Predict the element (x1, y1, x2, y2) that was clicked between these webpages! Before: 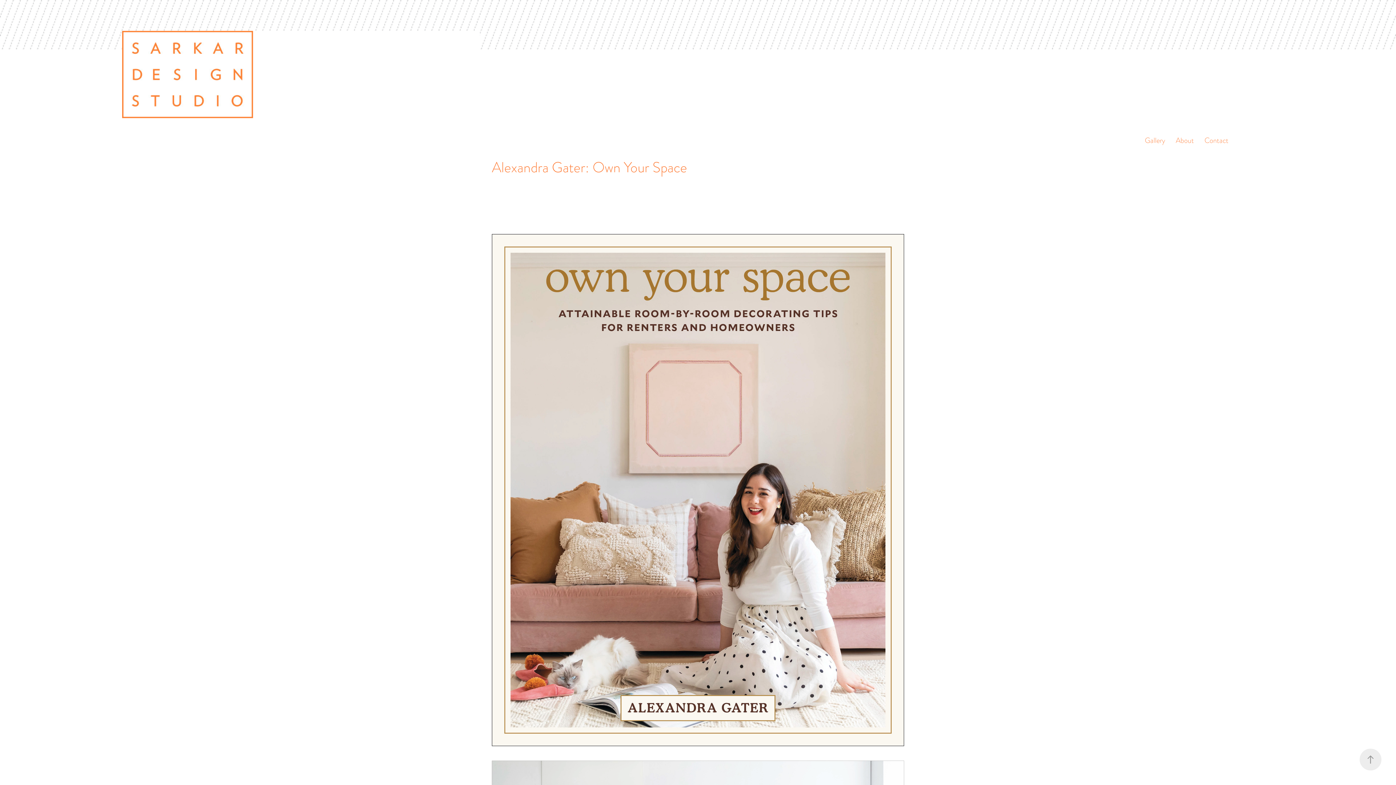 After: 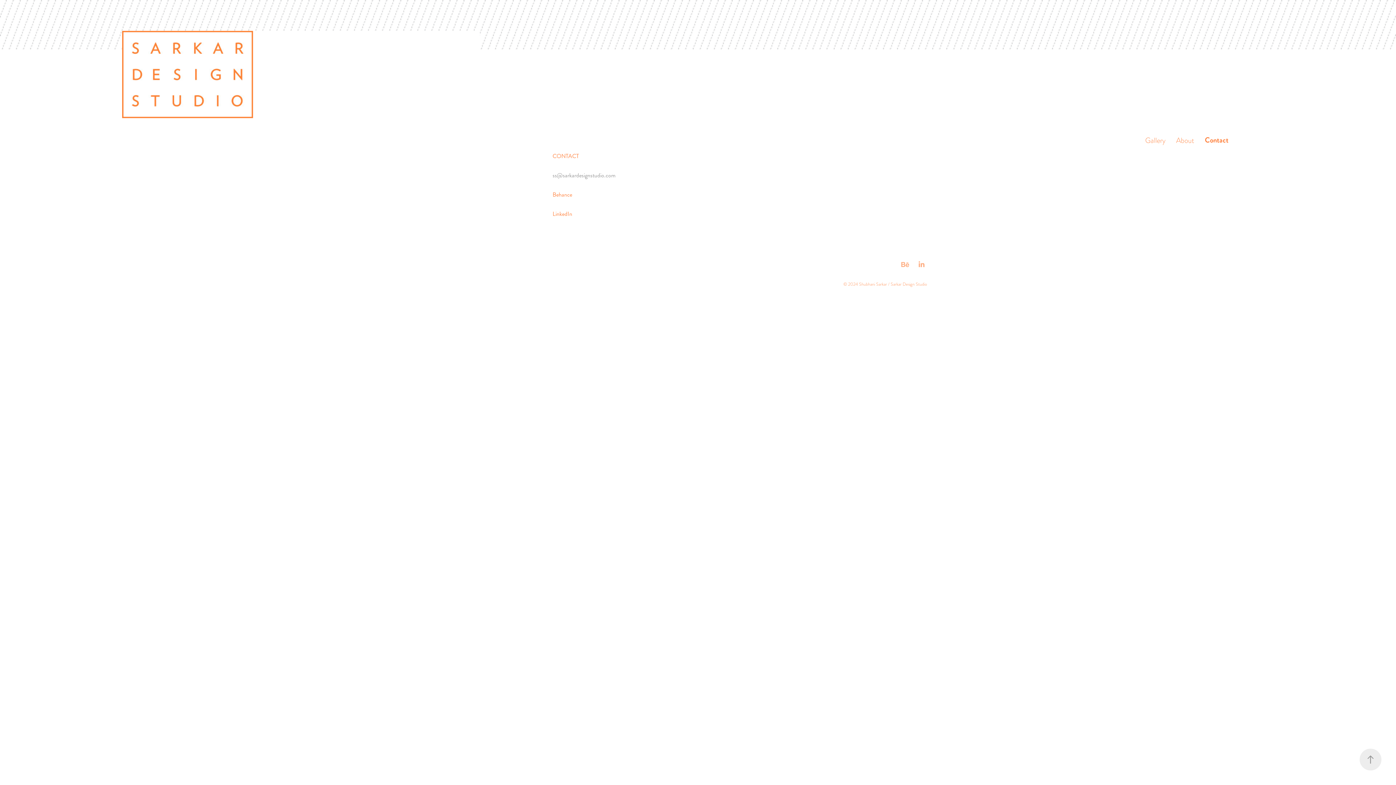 Action: label: Contact bbox: (1204, 135, 1228, 145)